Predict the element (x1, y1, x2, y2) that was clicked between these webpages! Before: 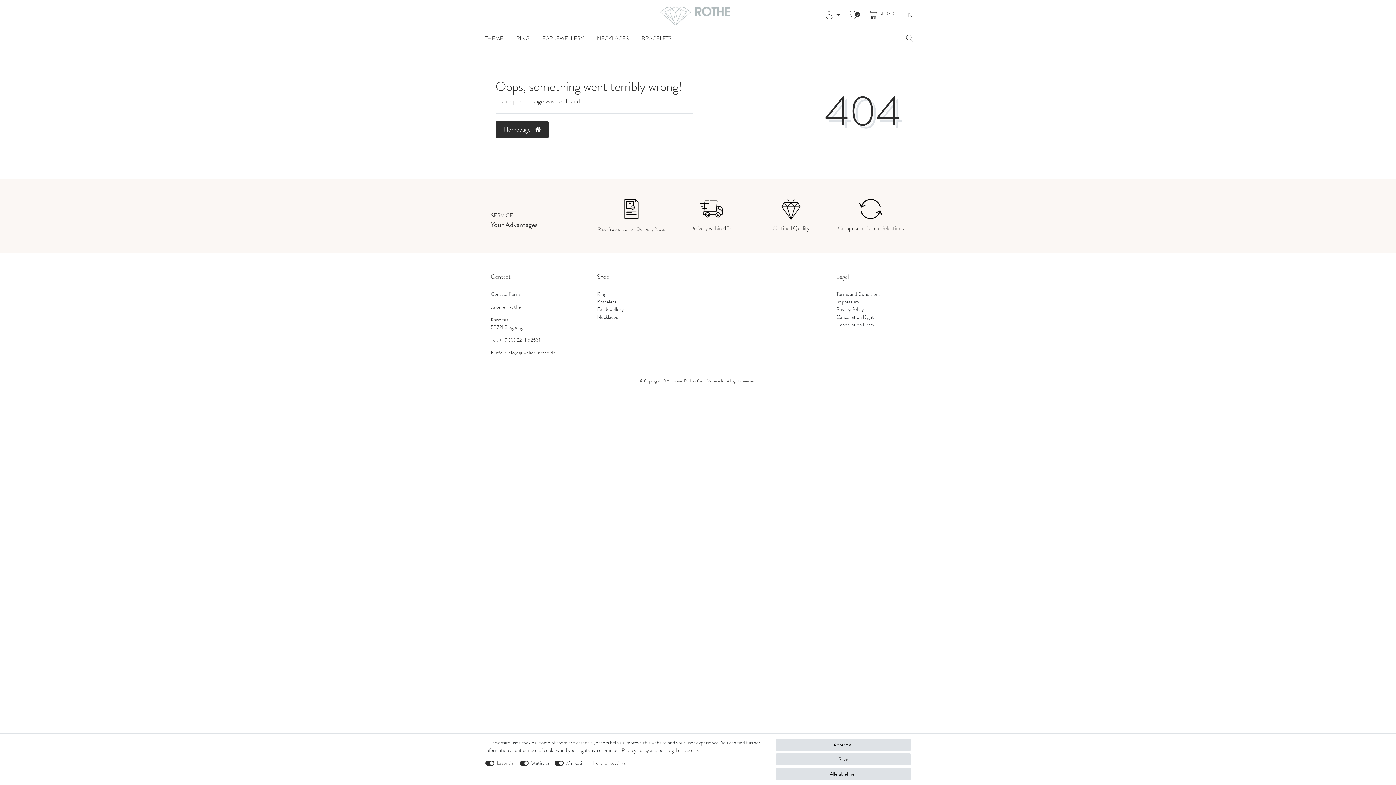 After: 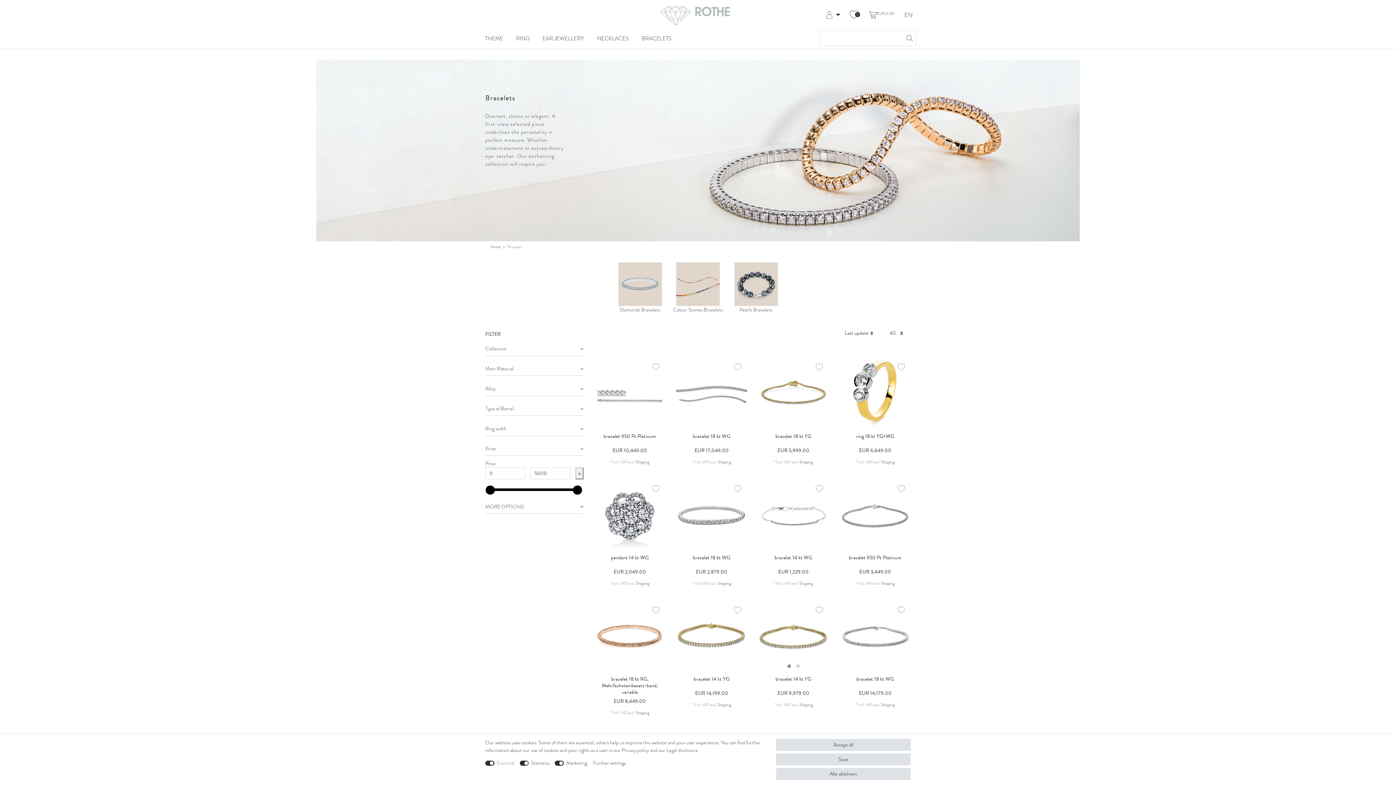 Action: label: Bracelets bbox: (597, 298, 616, 305)